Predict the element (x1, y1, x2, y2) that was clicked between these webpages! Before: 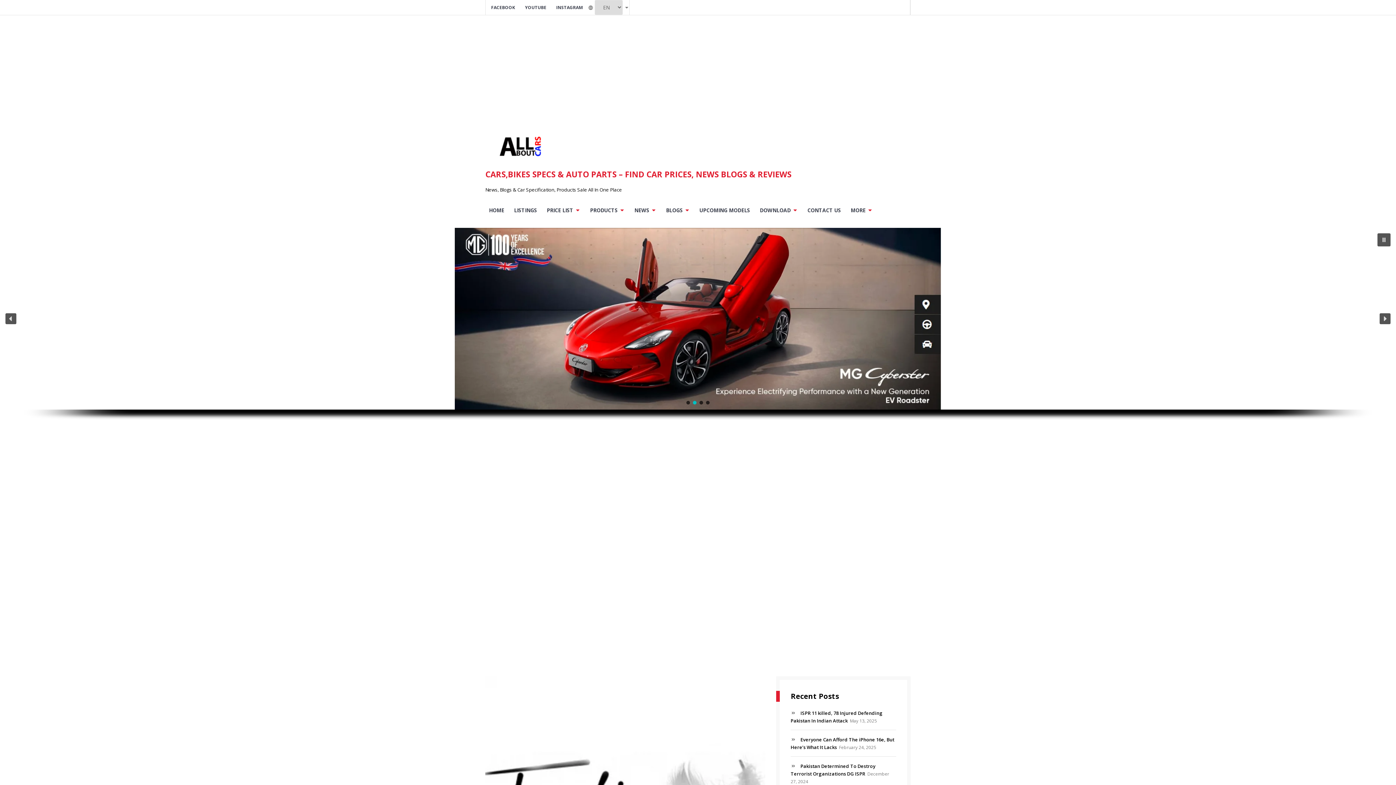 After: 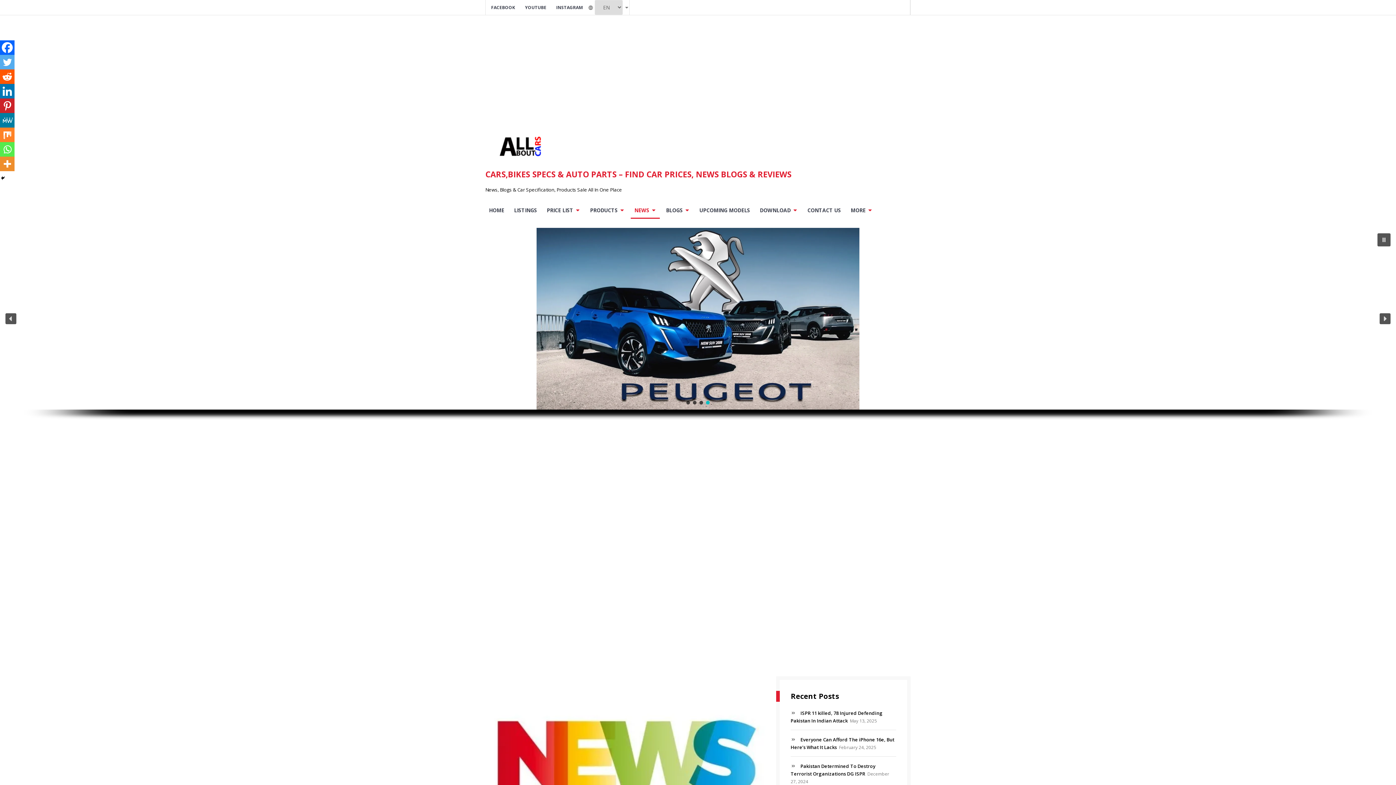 Action: label: NEWS bbox: (630, 200, 660, 218)